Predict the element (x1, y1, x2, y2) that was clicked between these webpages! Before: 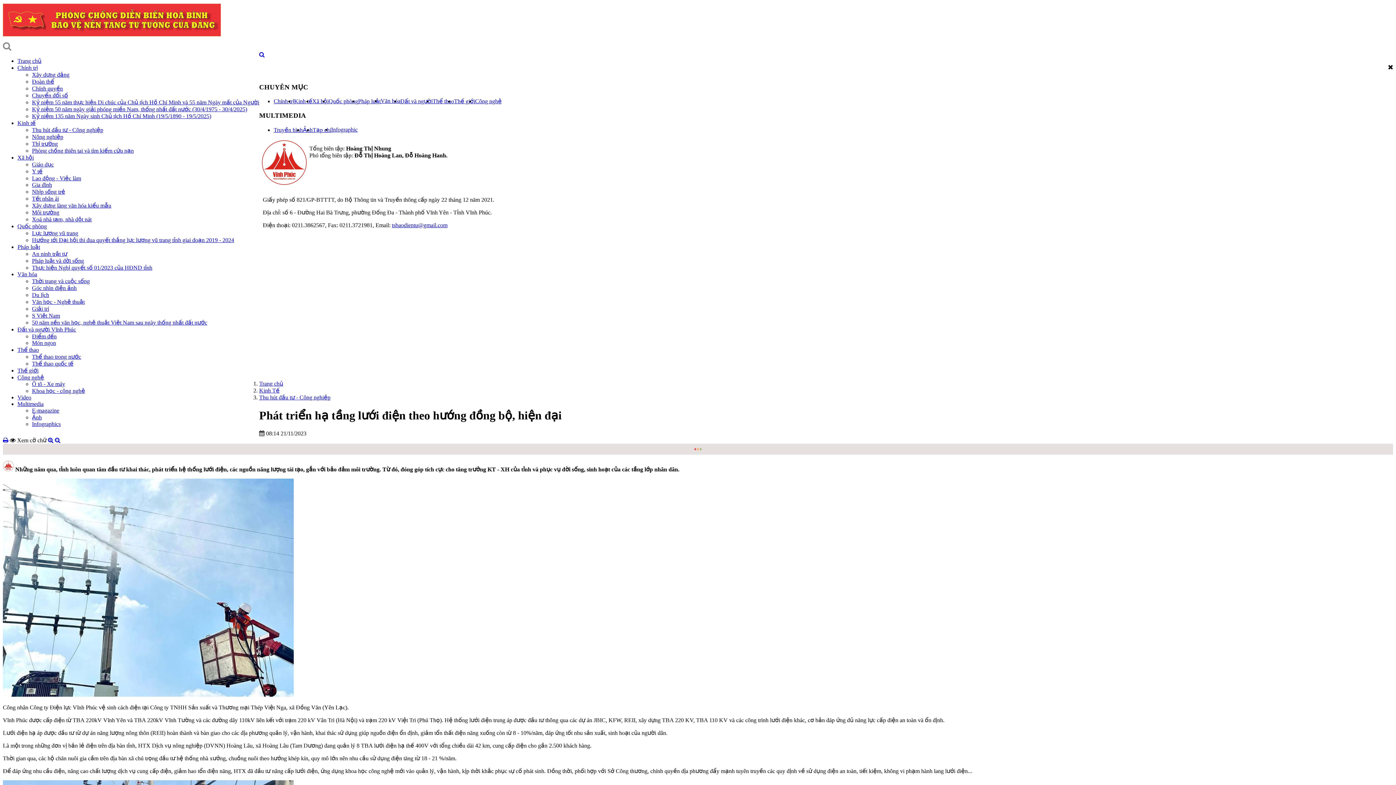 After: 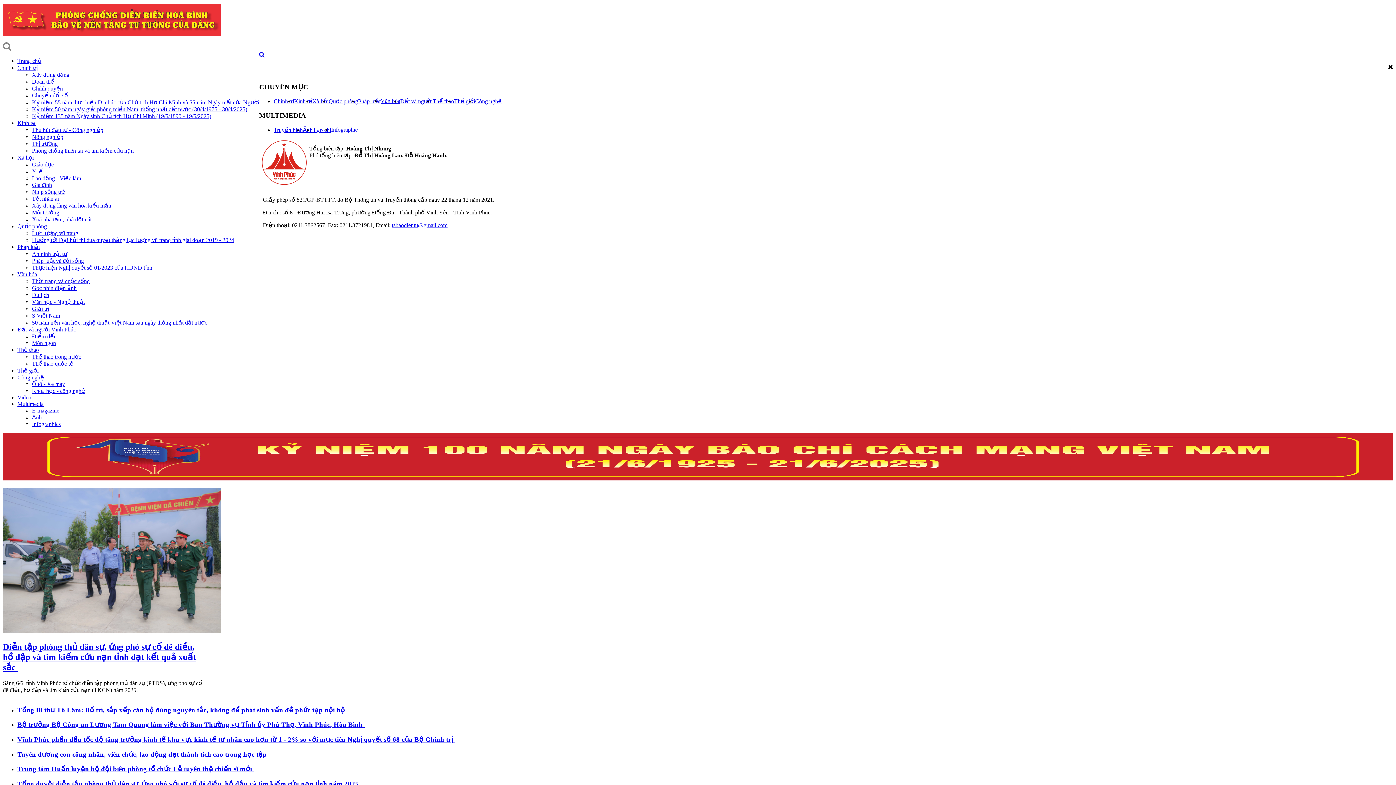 Action: bbox: (259, 380, 283, 386) label: Trang chủ